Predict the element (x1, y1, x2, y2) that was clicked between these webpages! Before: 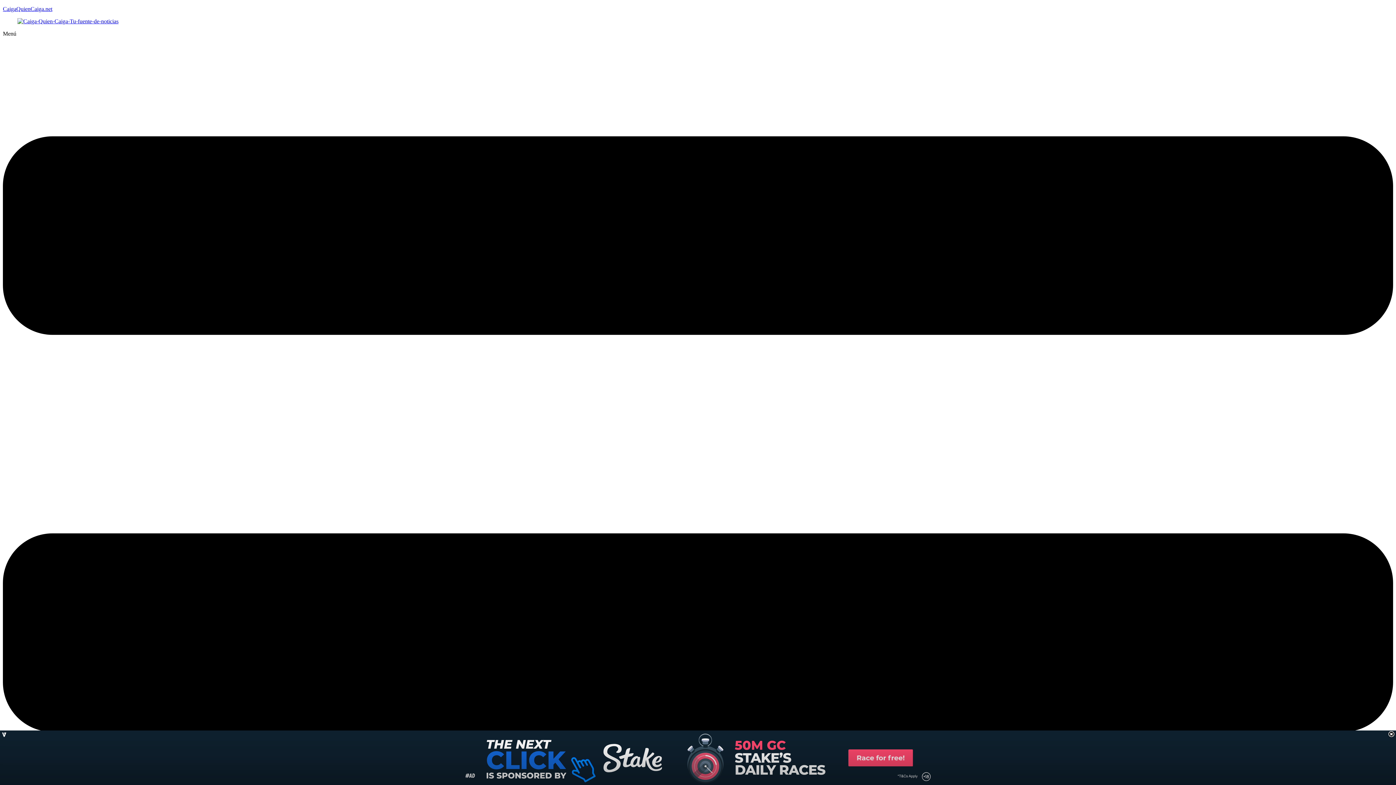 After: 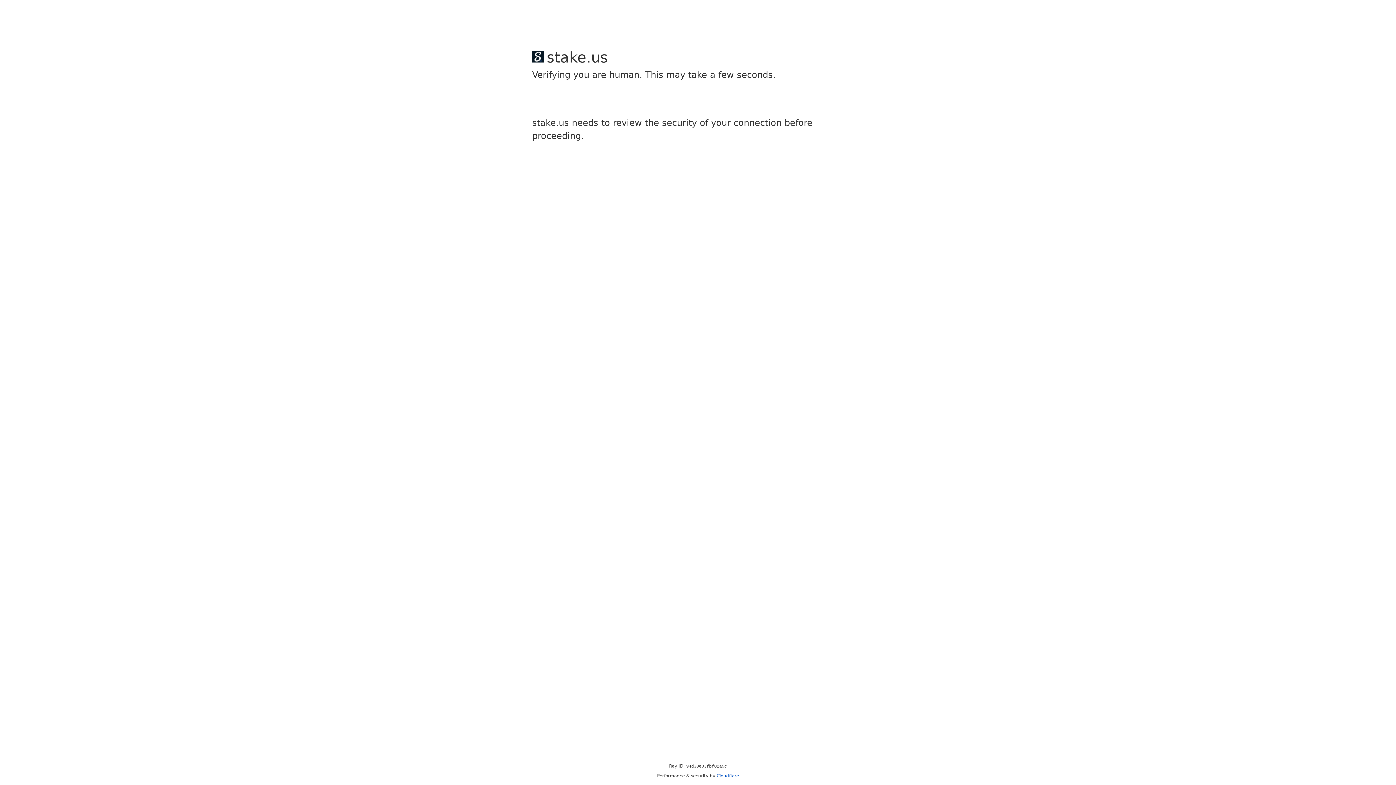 Action: bbox: (17, 18, 118, 24)